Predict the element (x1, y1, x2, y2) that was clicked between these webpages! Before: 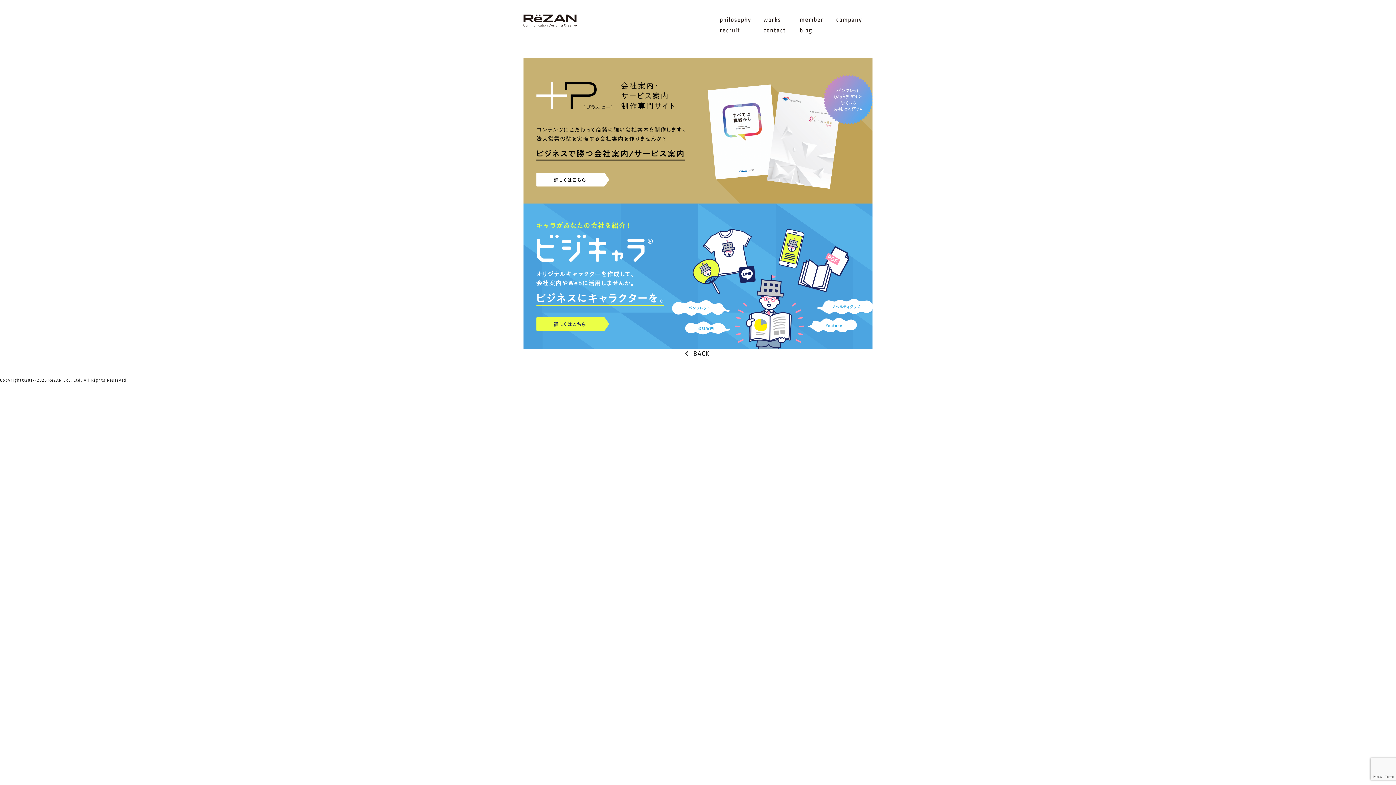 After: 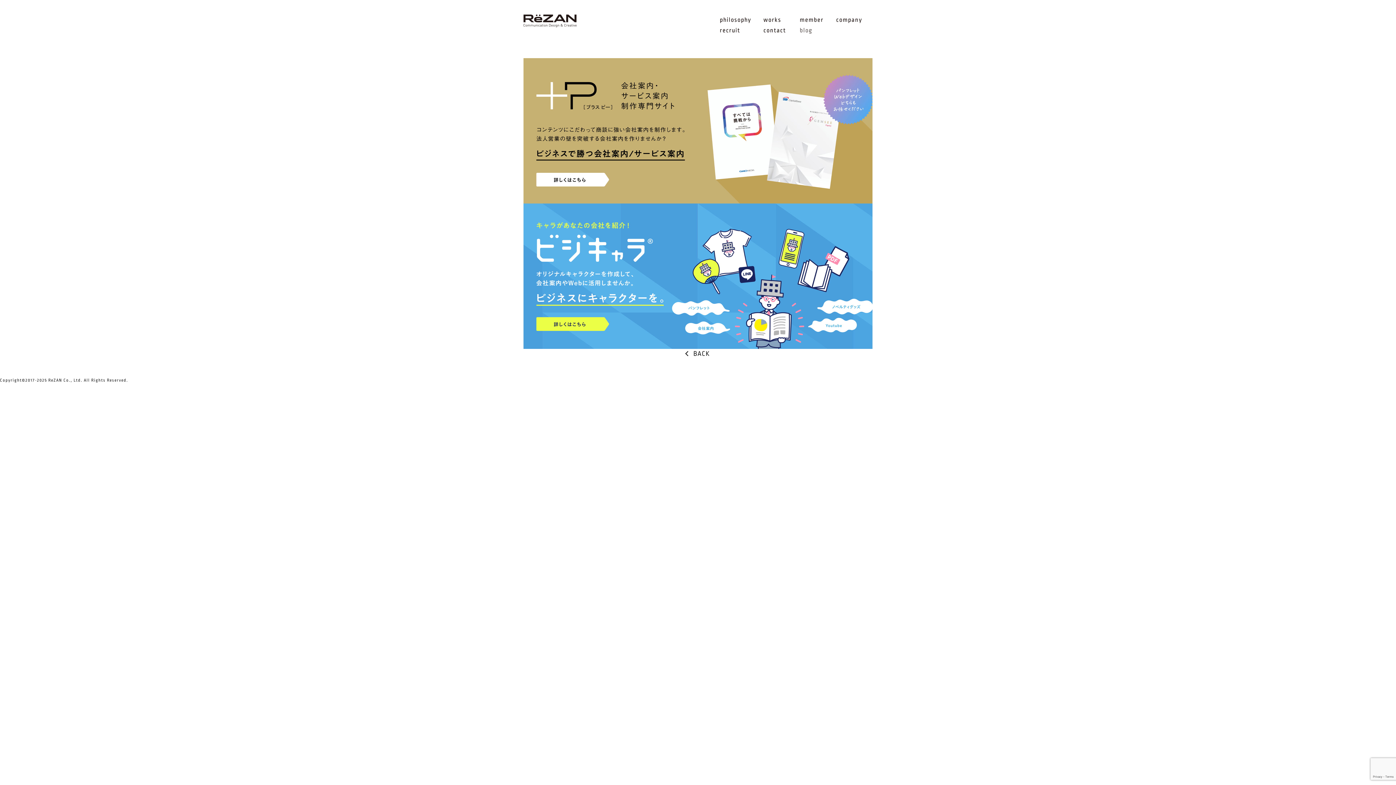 Action: label: blog bbox: (800, 26, 812, 33)